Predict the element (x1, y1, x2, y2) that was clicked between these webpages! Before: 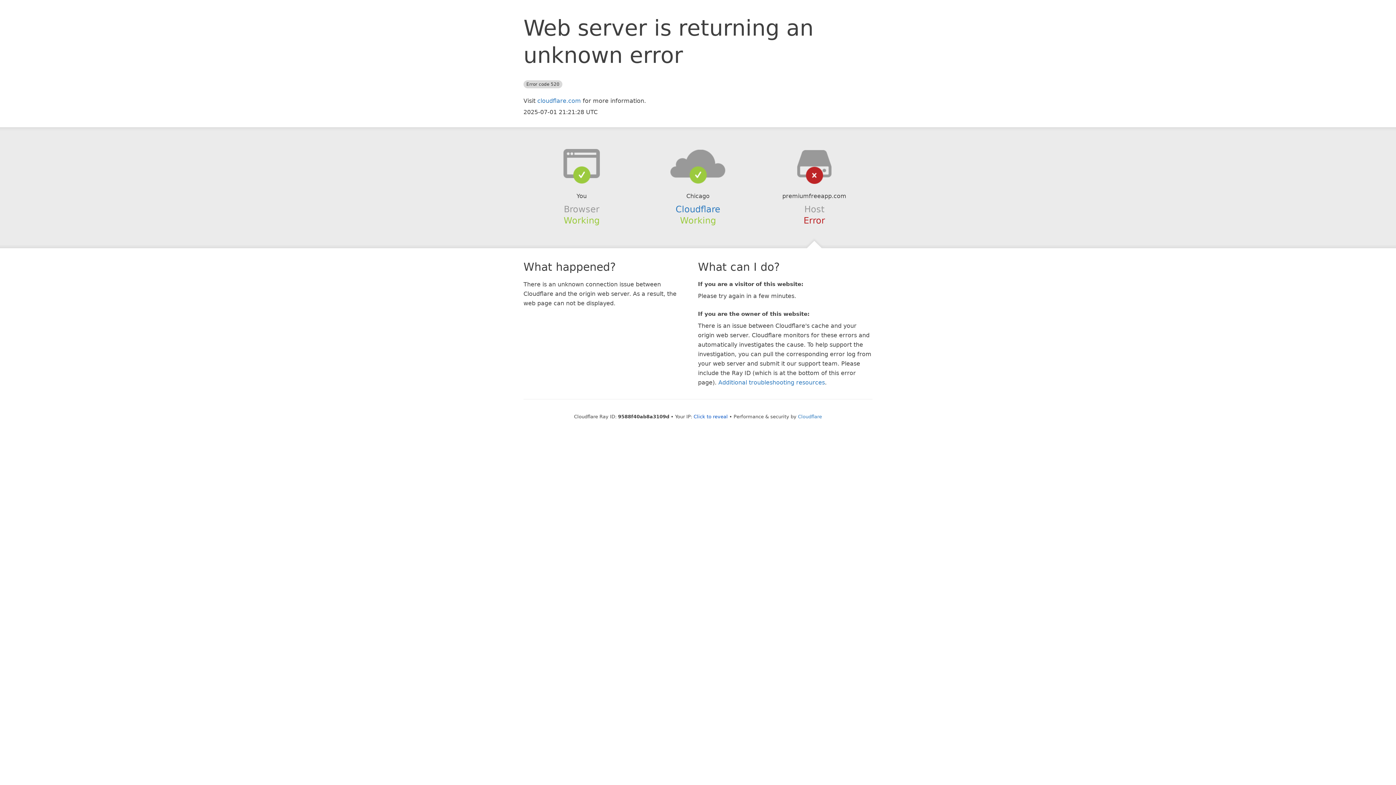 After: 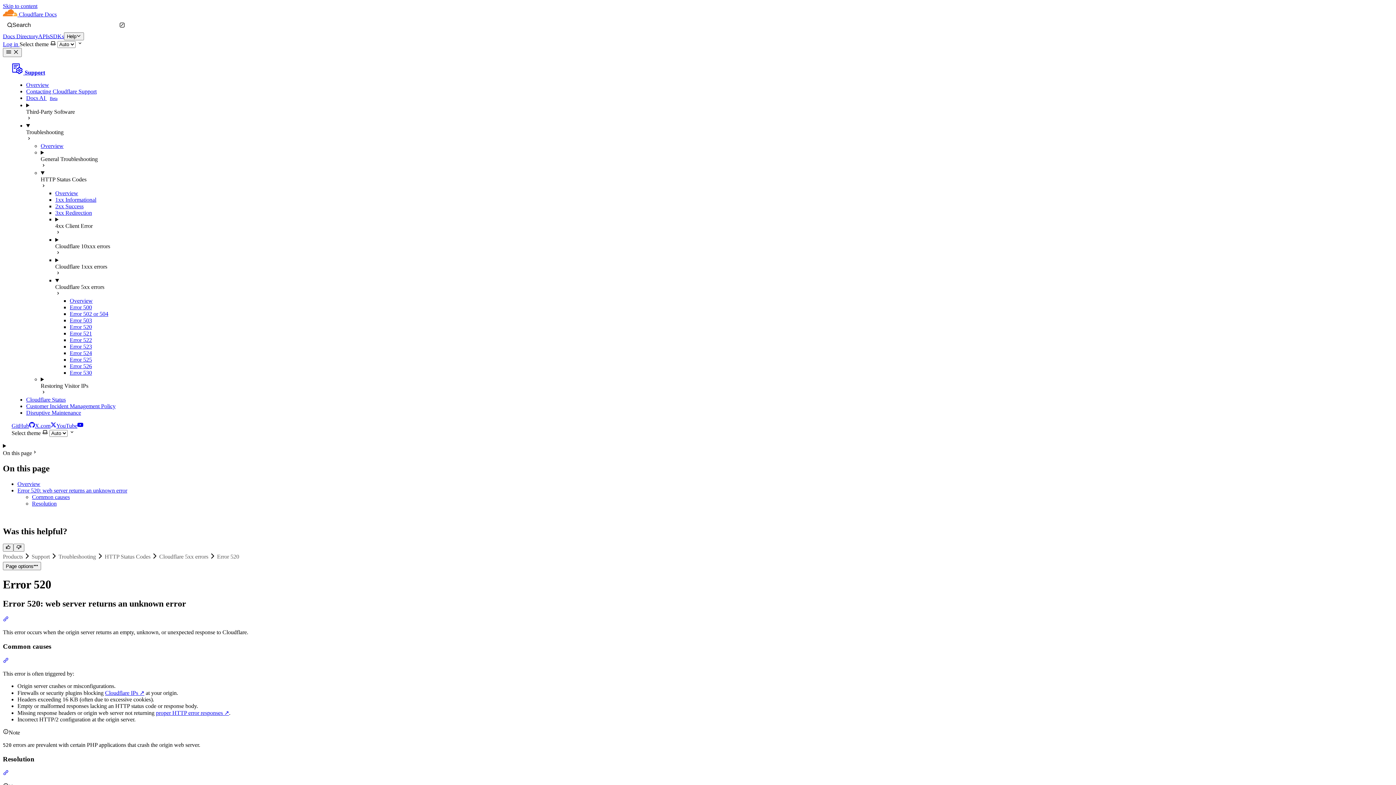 Action: bbox: (718, 379, 825, 386) label: Additional troubleshooting resources